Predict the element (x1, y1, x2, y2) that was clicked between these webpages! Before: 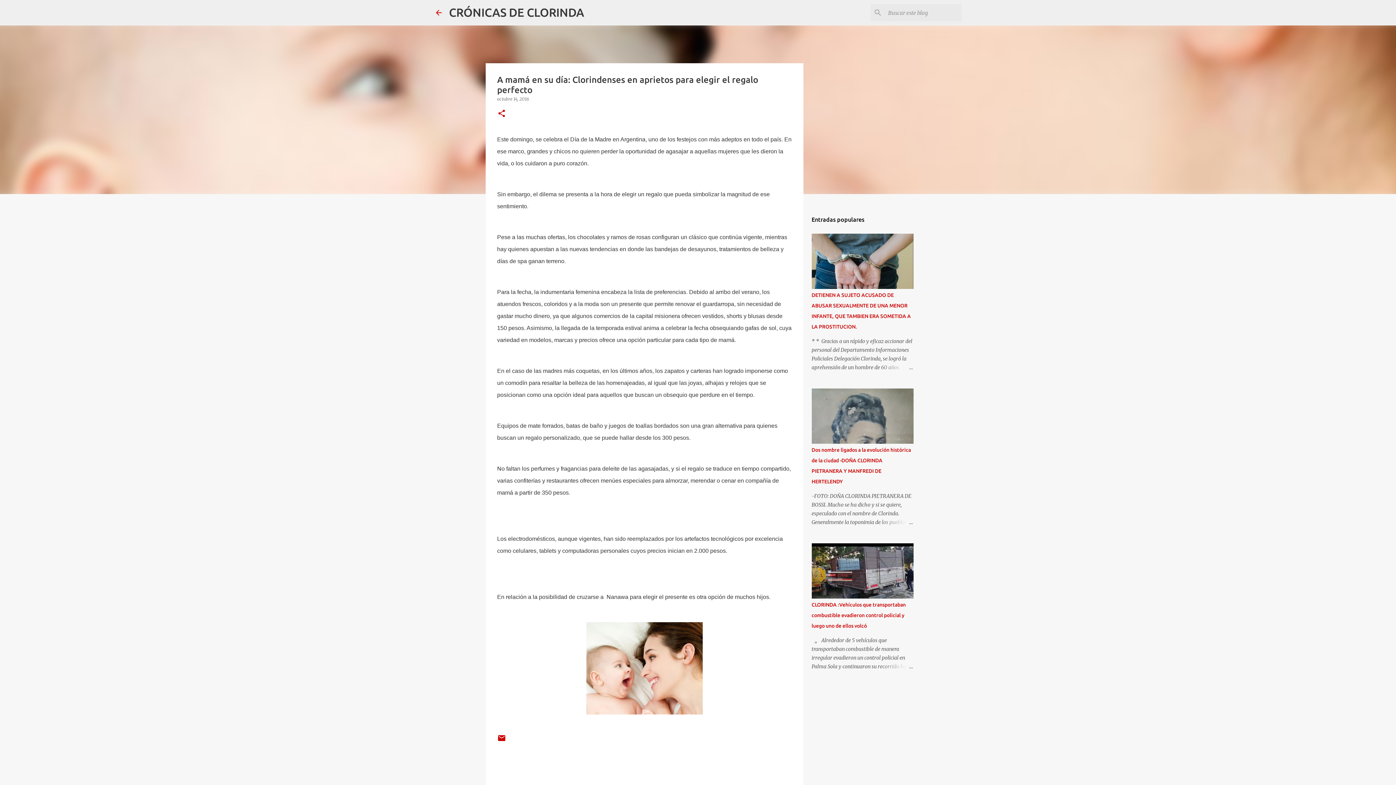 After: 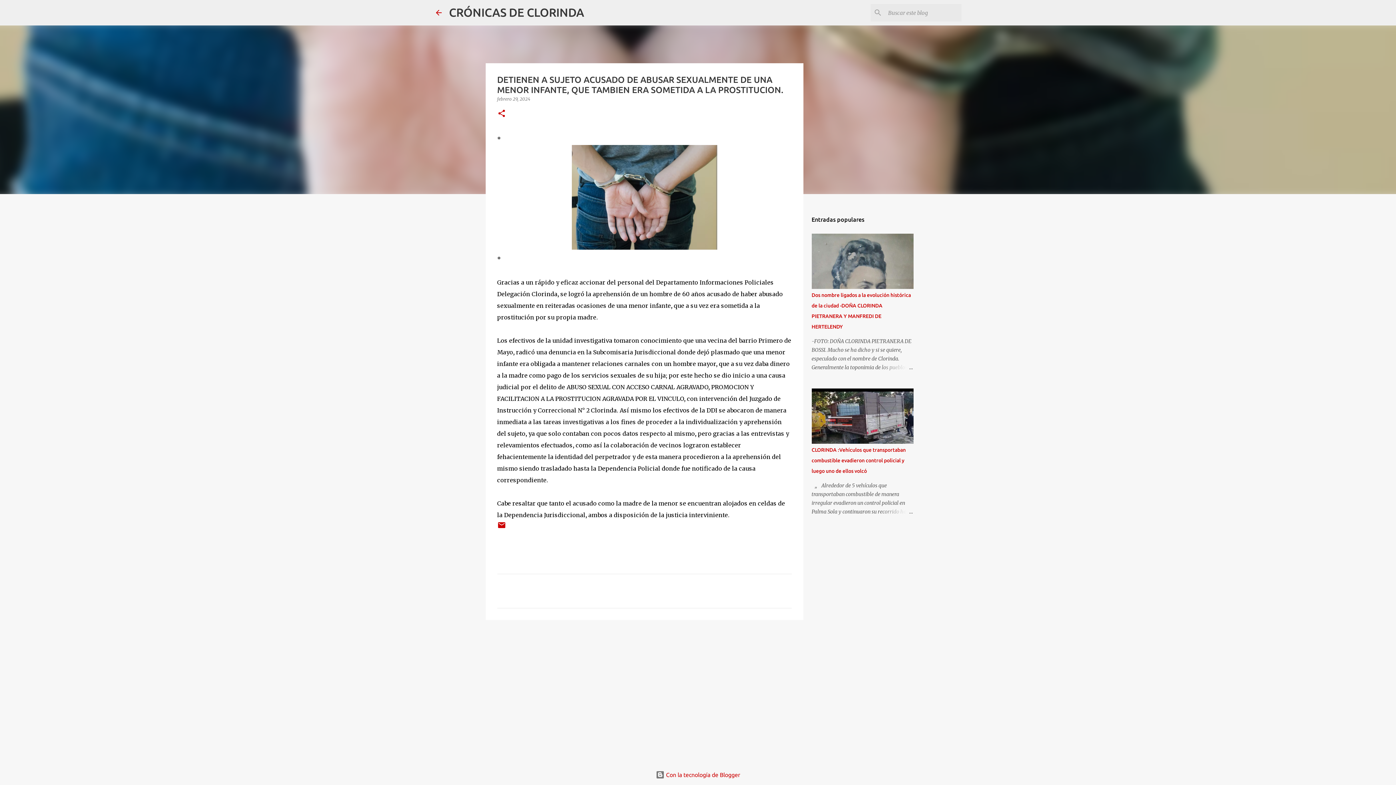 Action: bbox: (878, 363, 913, 372)